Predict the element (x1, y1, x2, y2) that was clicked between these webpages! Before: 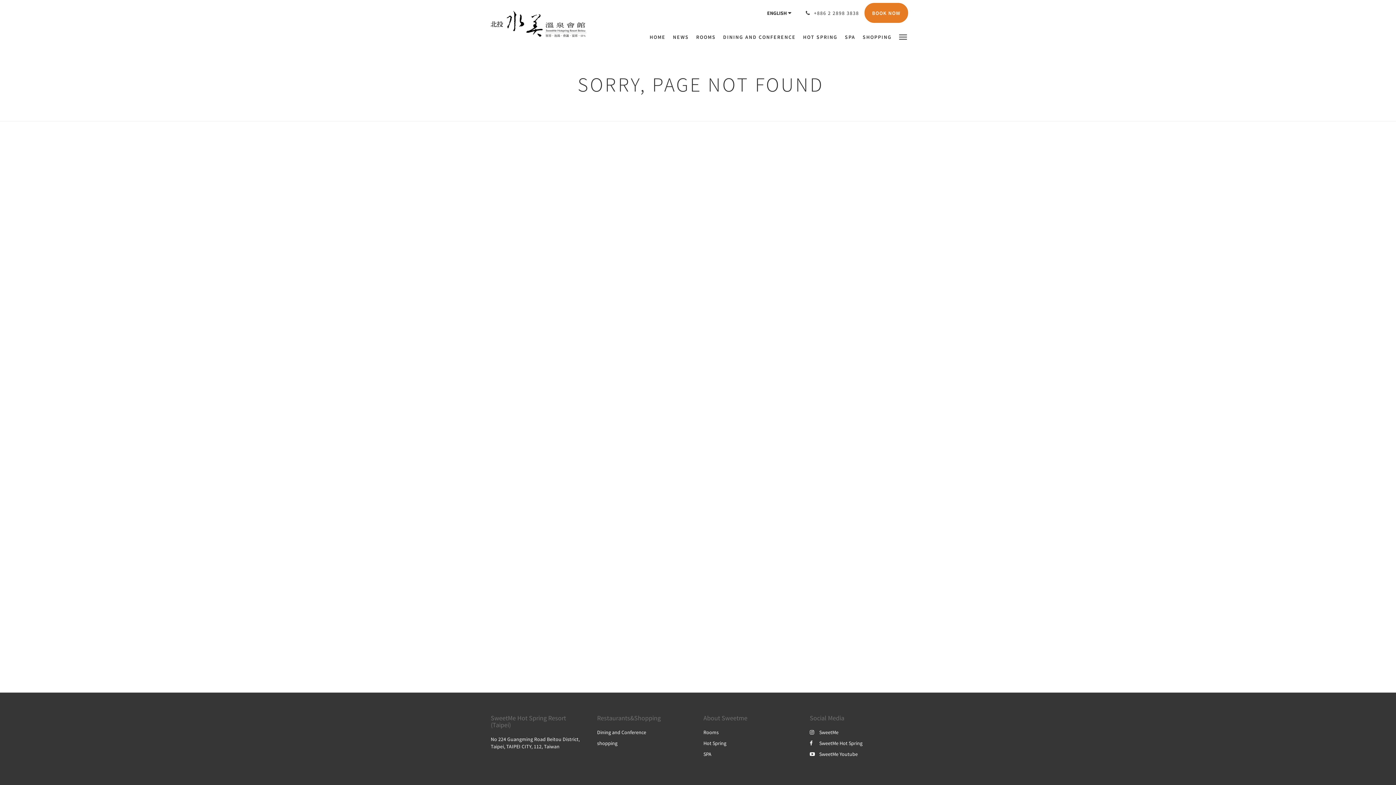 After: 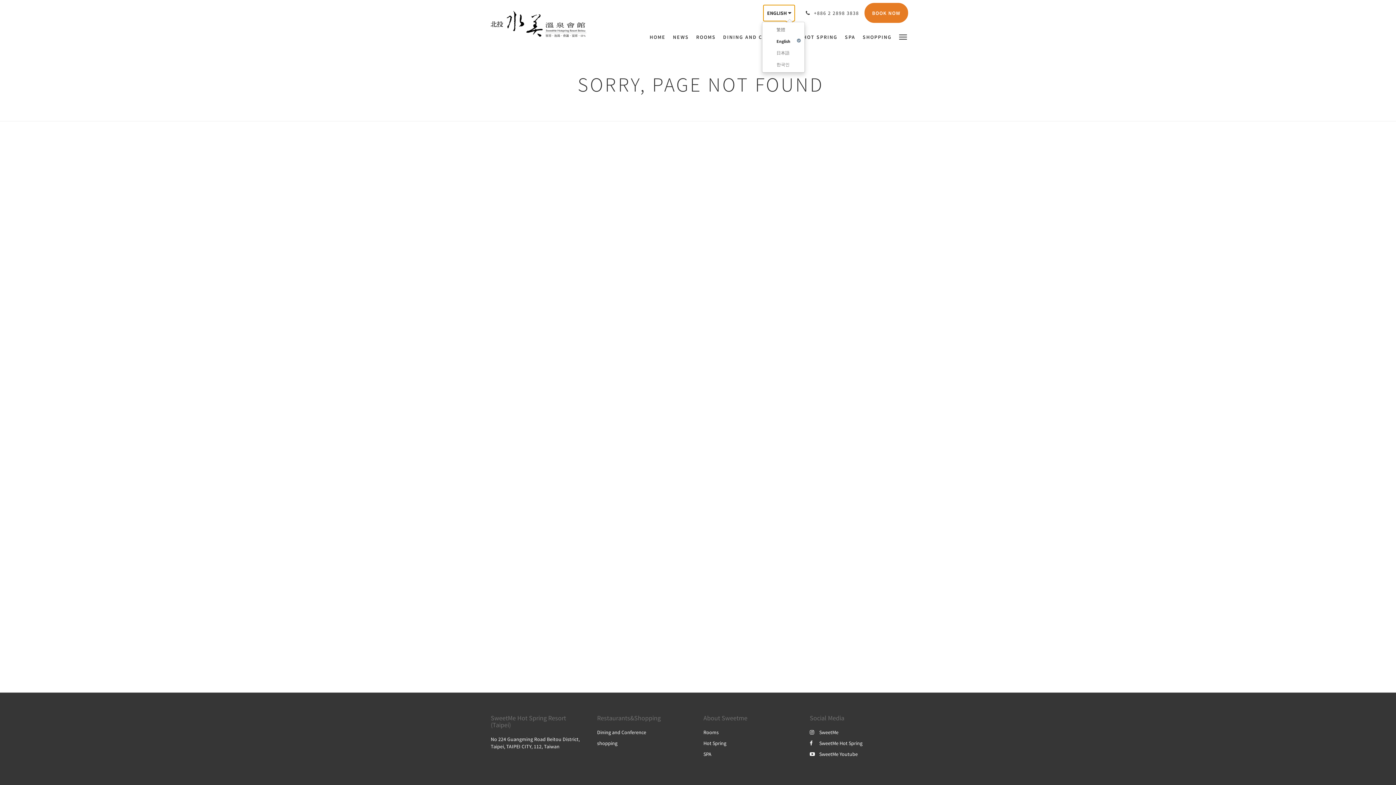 Action: bbox: (763, 5, 794, 21) label: ENGLISH